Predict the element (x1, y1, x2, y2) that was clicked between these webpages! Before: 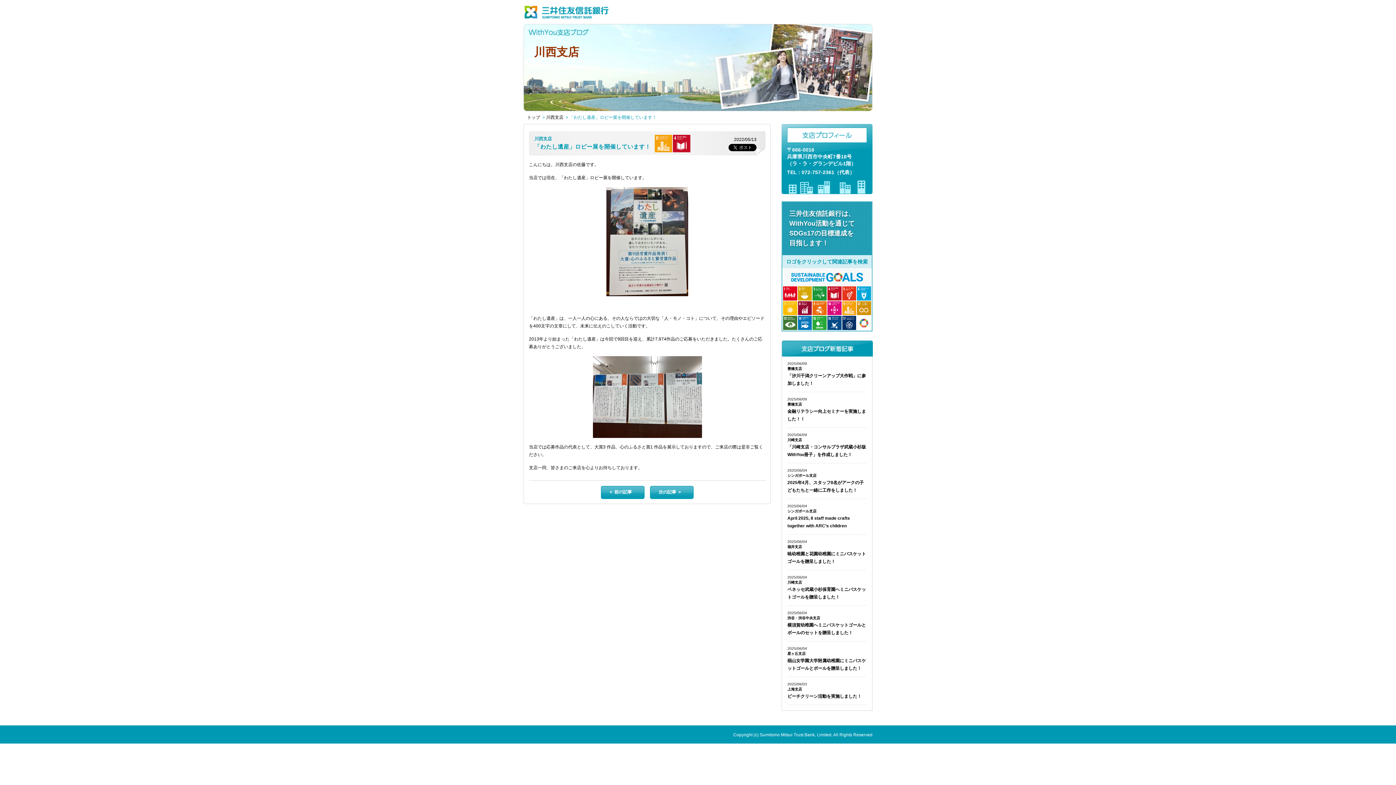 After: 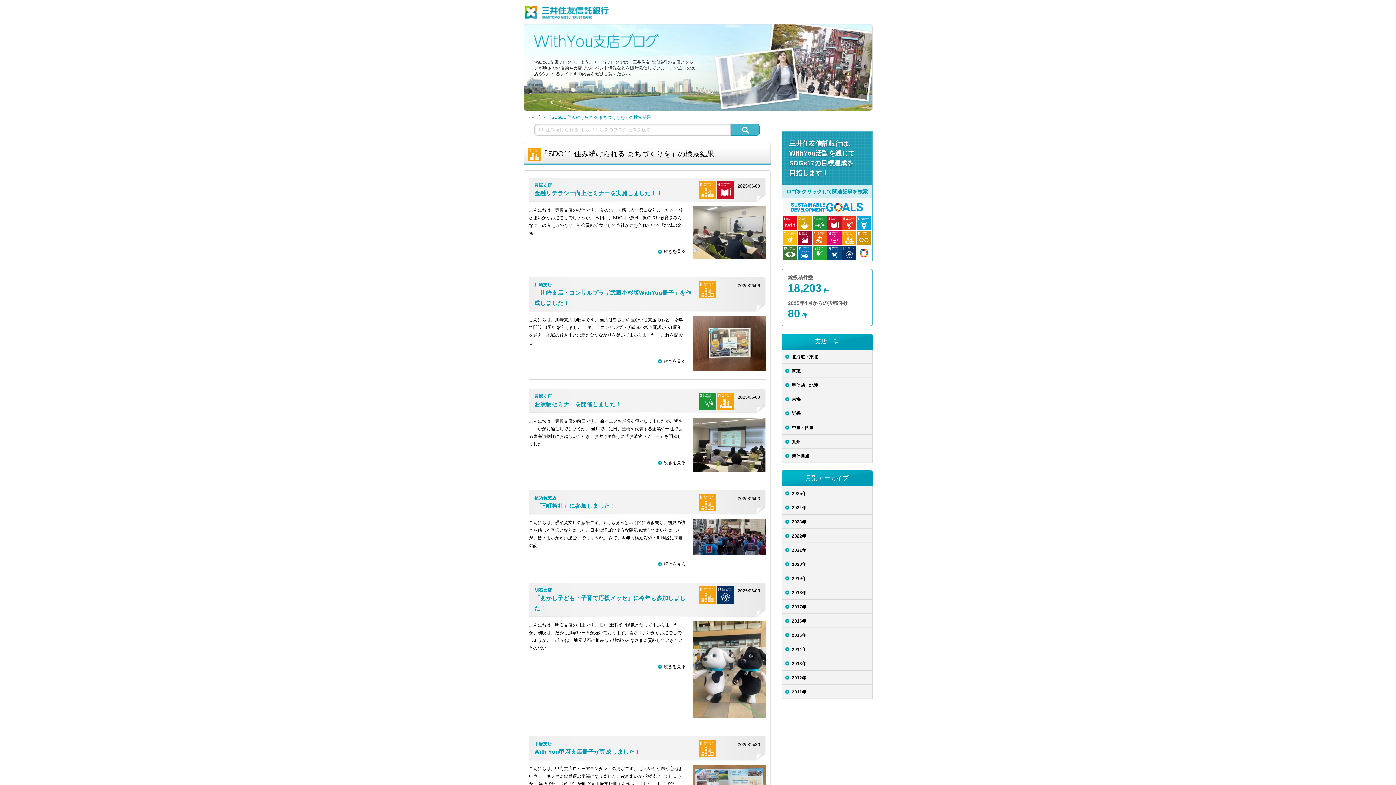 Action: bbox: (842, 300, 856, 315)